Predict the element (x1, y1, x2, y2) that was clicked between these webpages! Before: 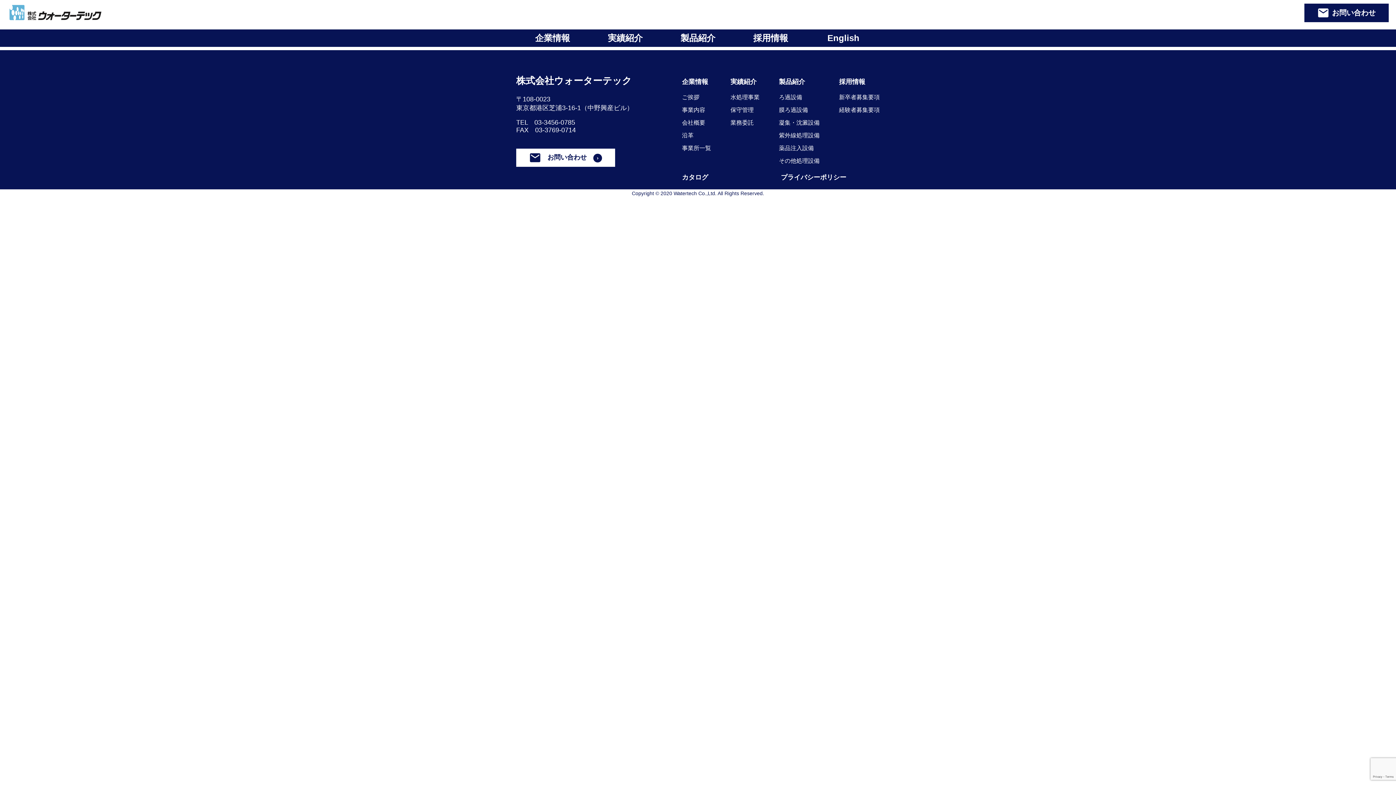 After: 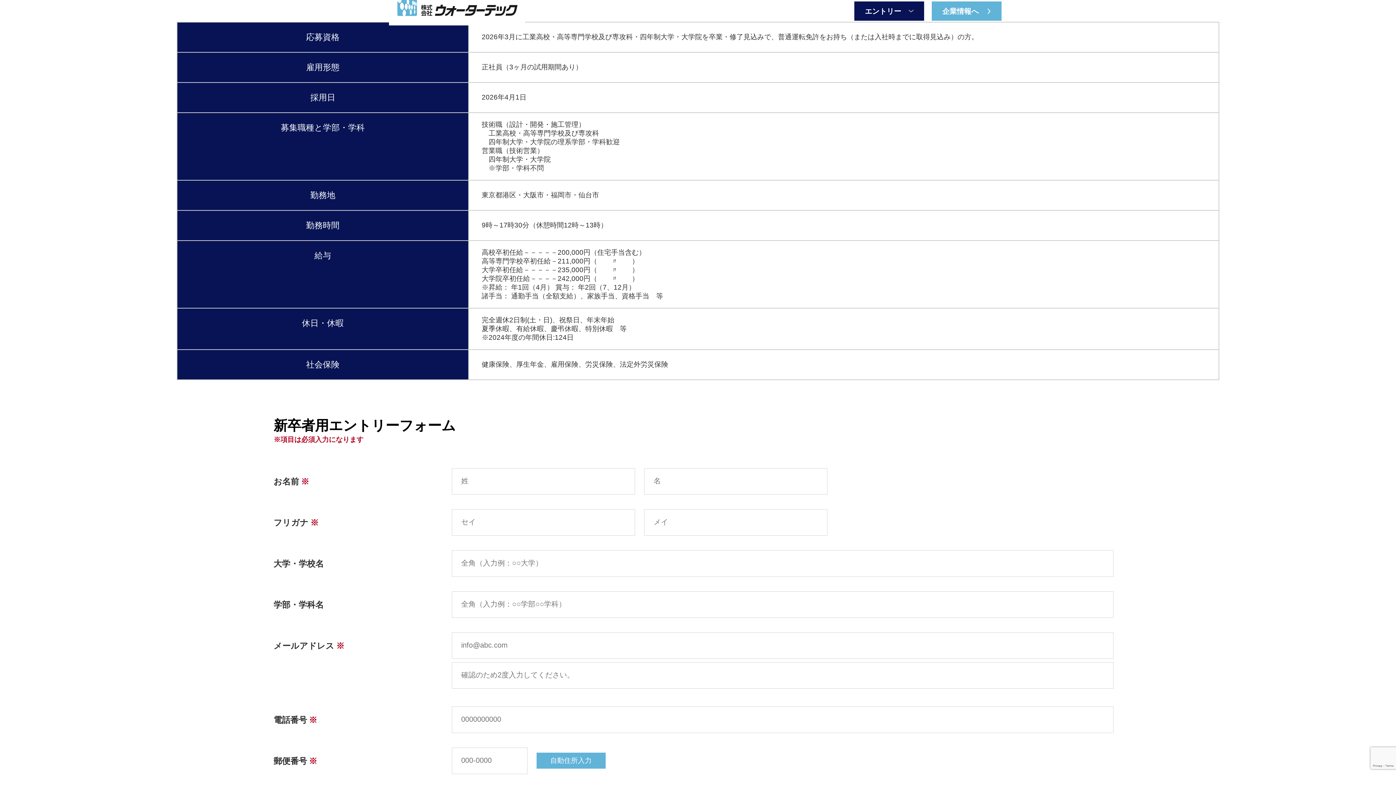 Action: bbox: (839, 94, 879, 100) label: 新卒者募集要項